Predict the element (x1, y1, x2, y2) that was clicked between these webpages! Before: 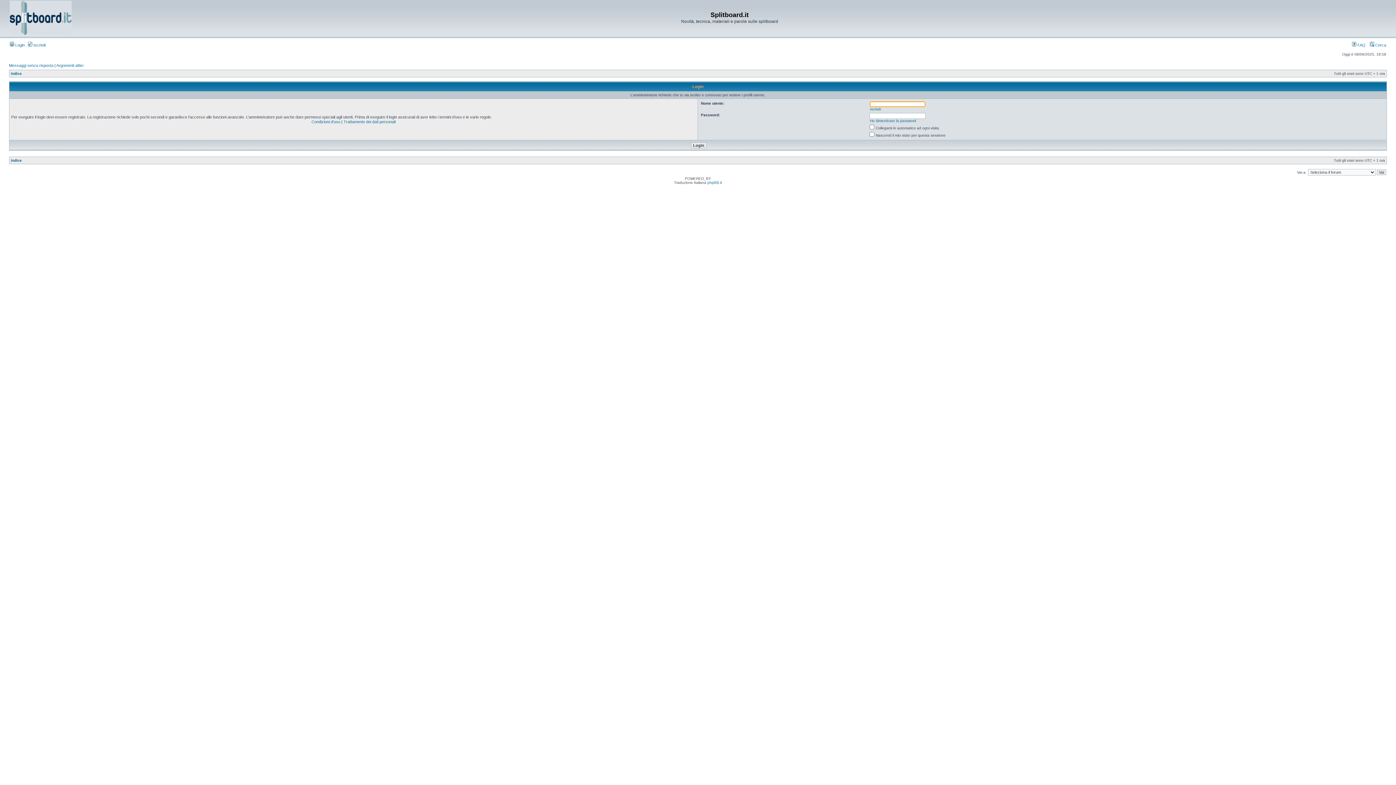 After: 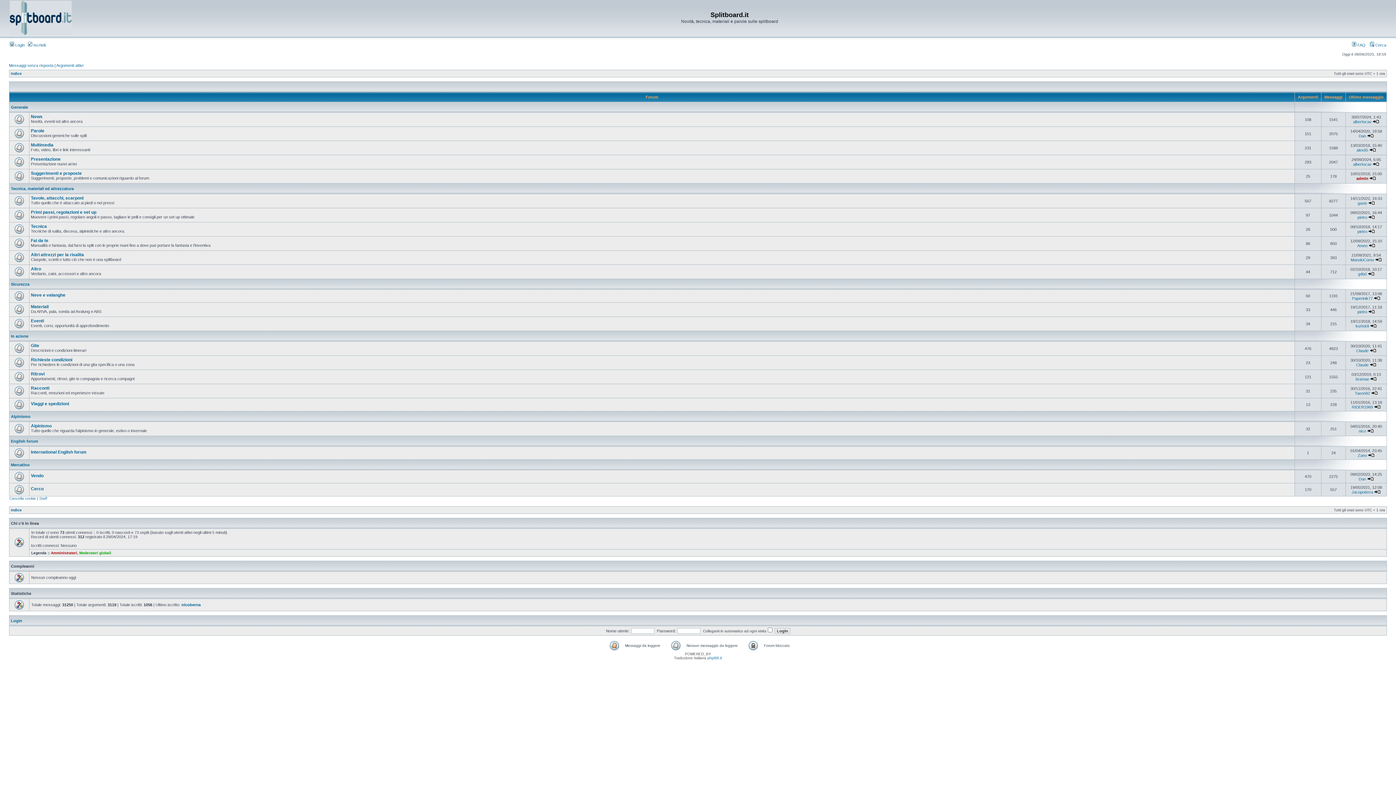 Action: bbox: (9, 31, 71, 35)